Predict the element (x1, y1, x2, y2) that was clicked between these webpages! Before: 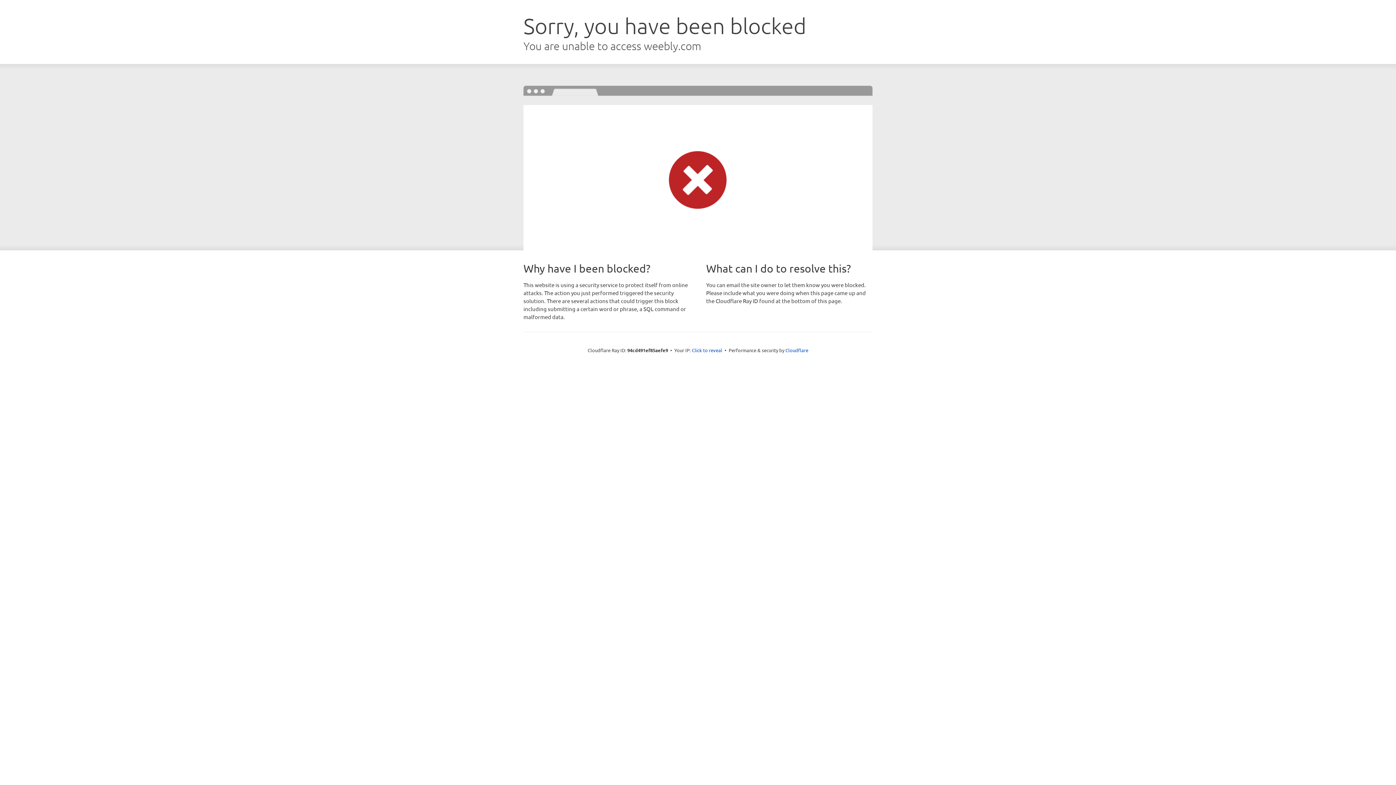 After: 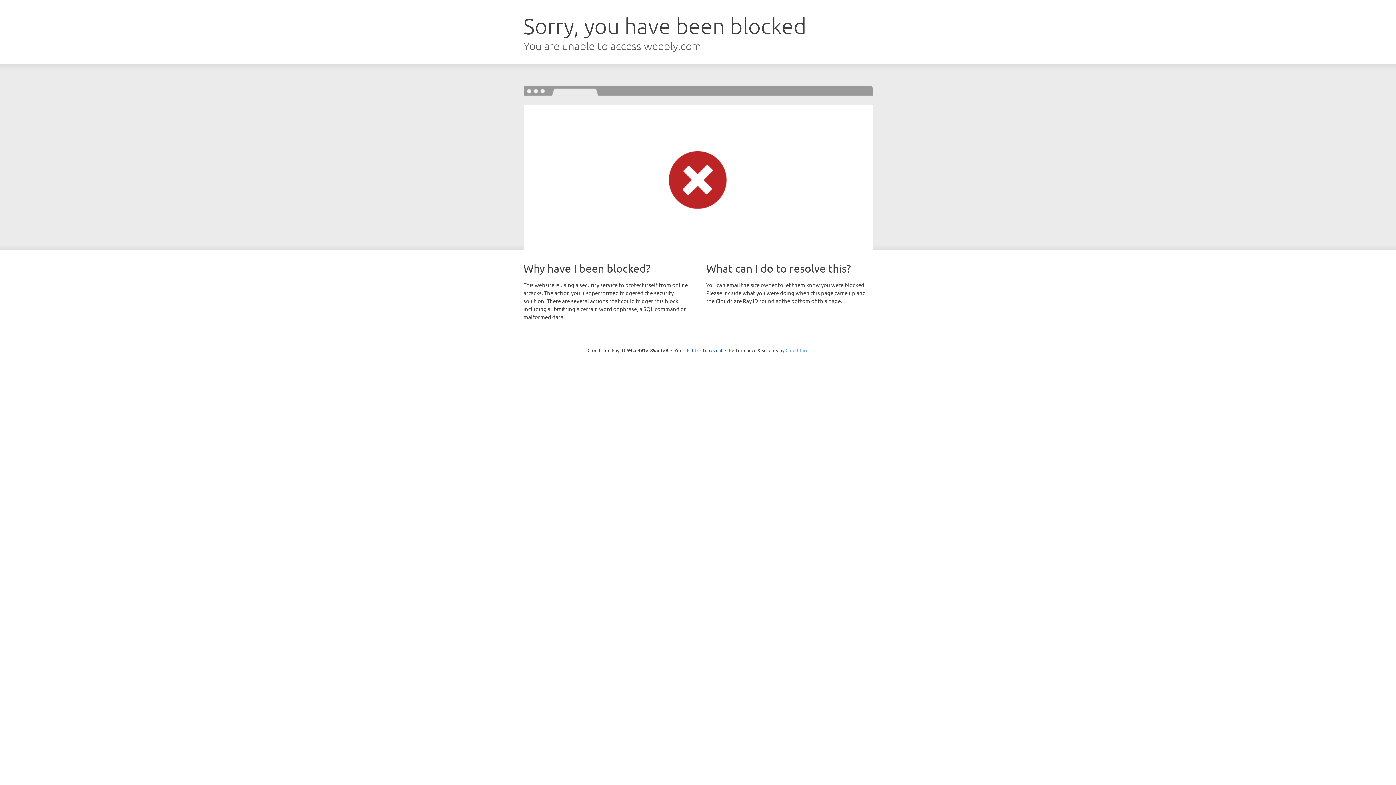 Action: label: Cloudflare bbox: (785, 347, 808, 353)